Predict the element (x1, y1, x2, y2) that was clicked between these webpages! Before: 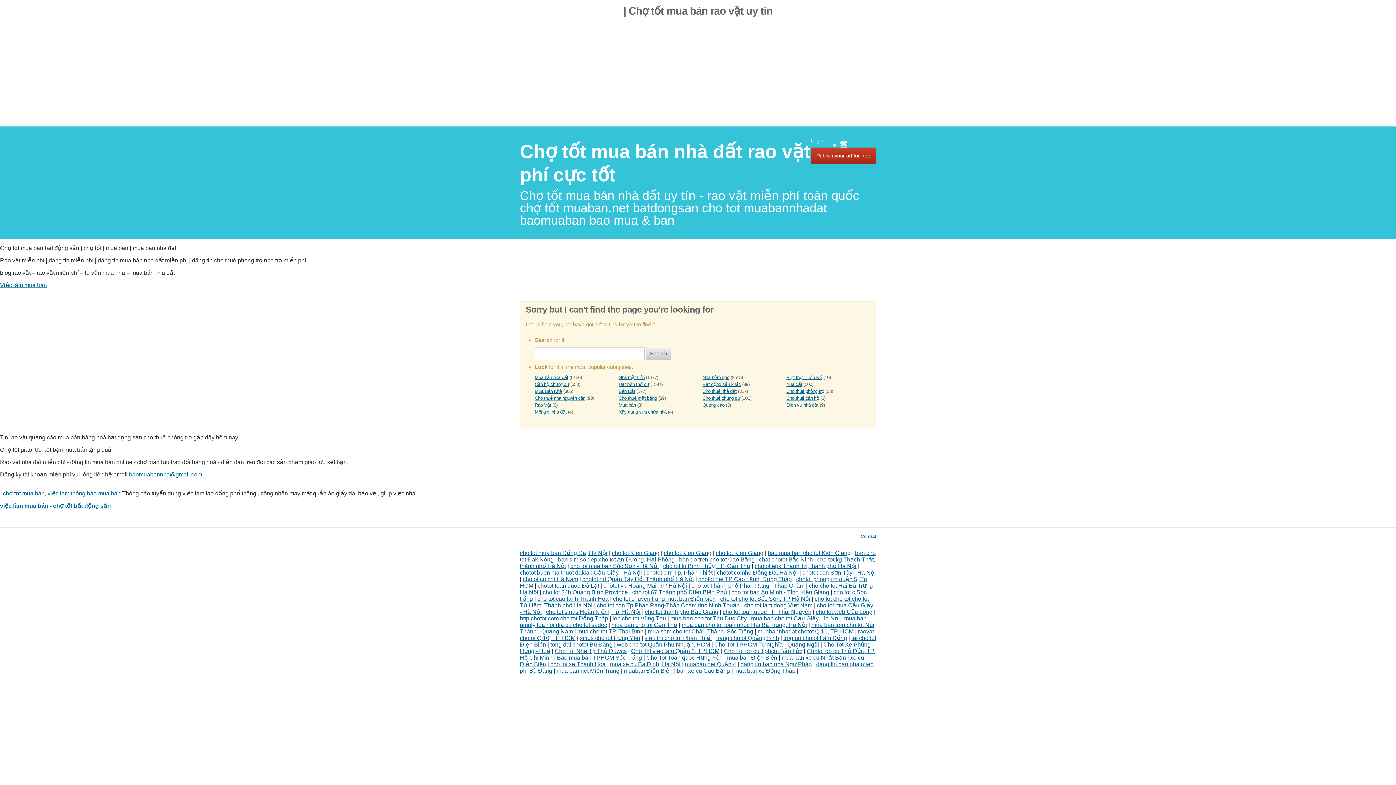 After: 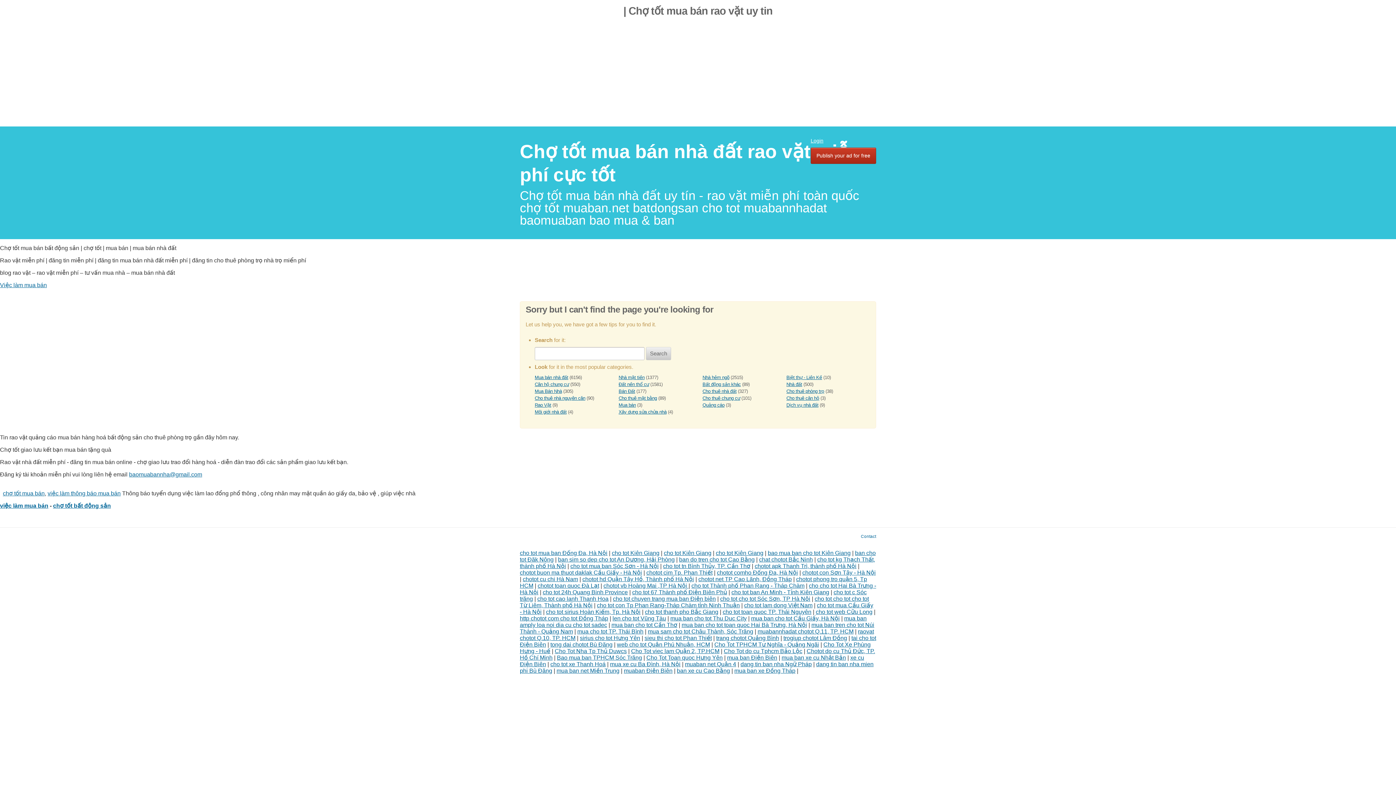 Action: bbox: (550, 641, 612, 647) label: tong dai chotot Bù Đăng